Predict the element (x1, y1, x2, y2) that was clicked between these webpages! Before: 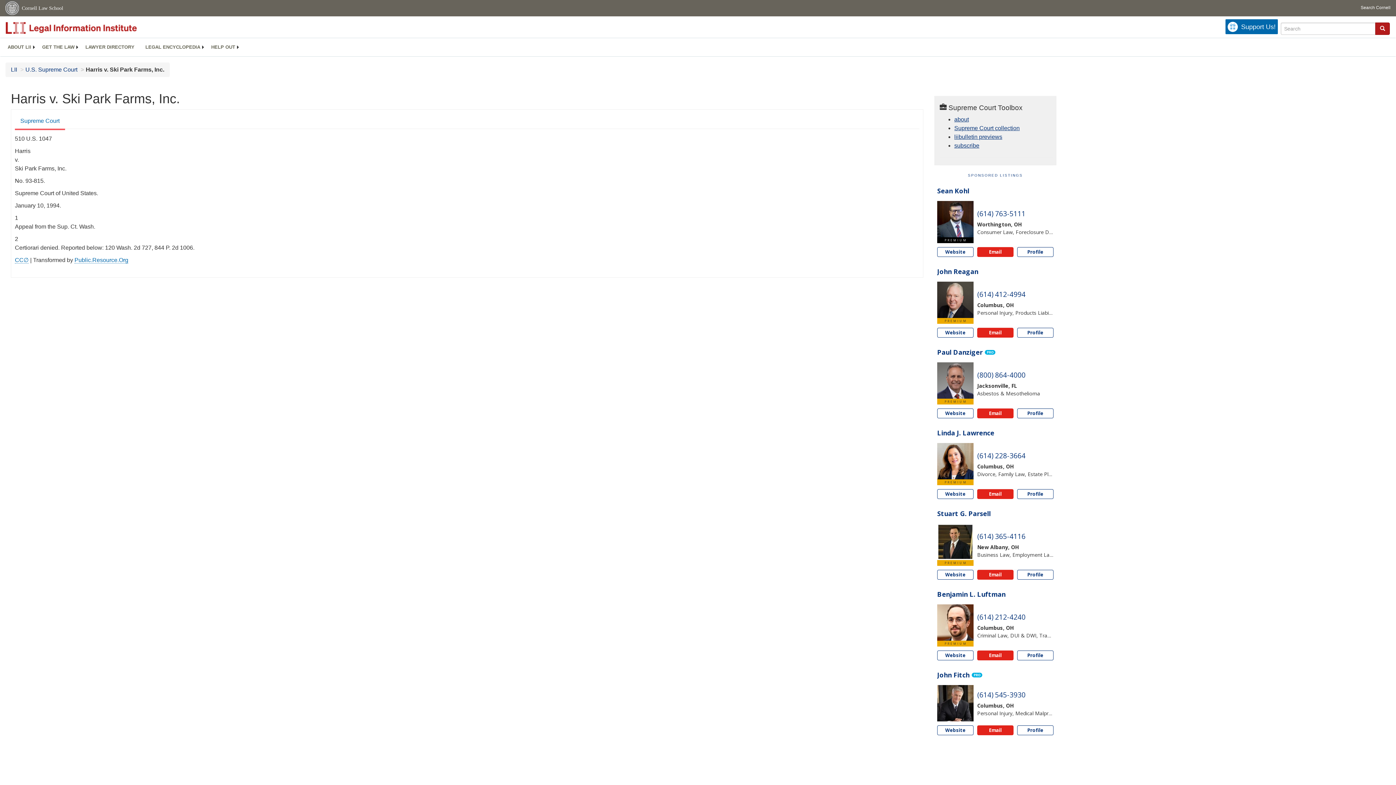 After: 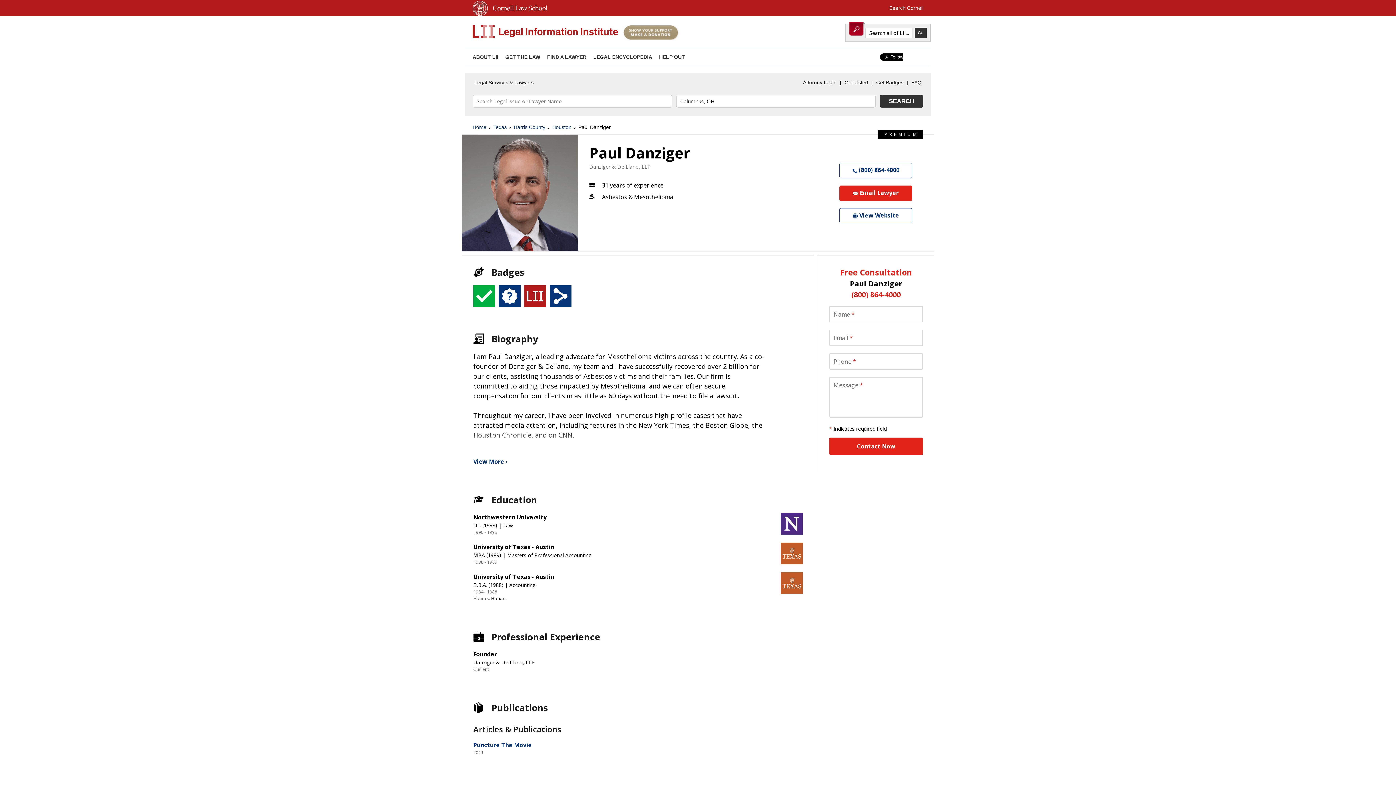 Action: bbox: (937, 362, 973, 398)